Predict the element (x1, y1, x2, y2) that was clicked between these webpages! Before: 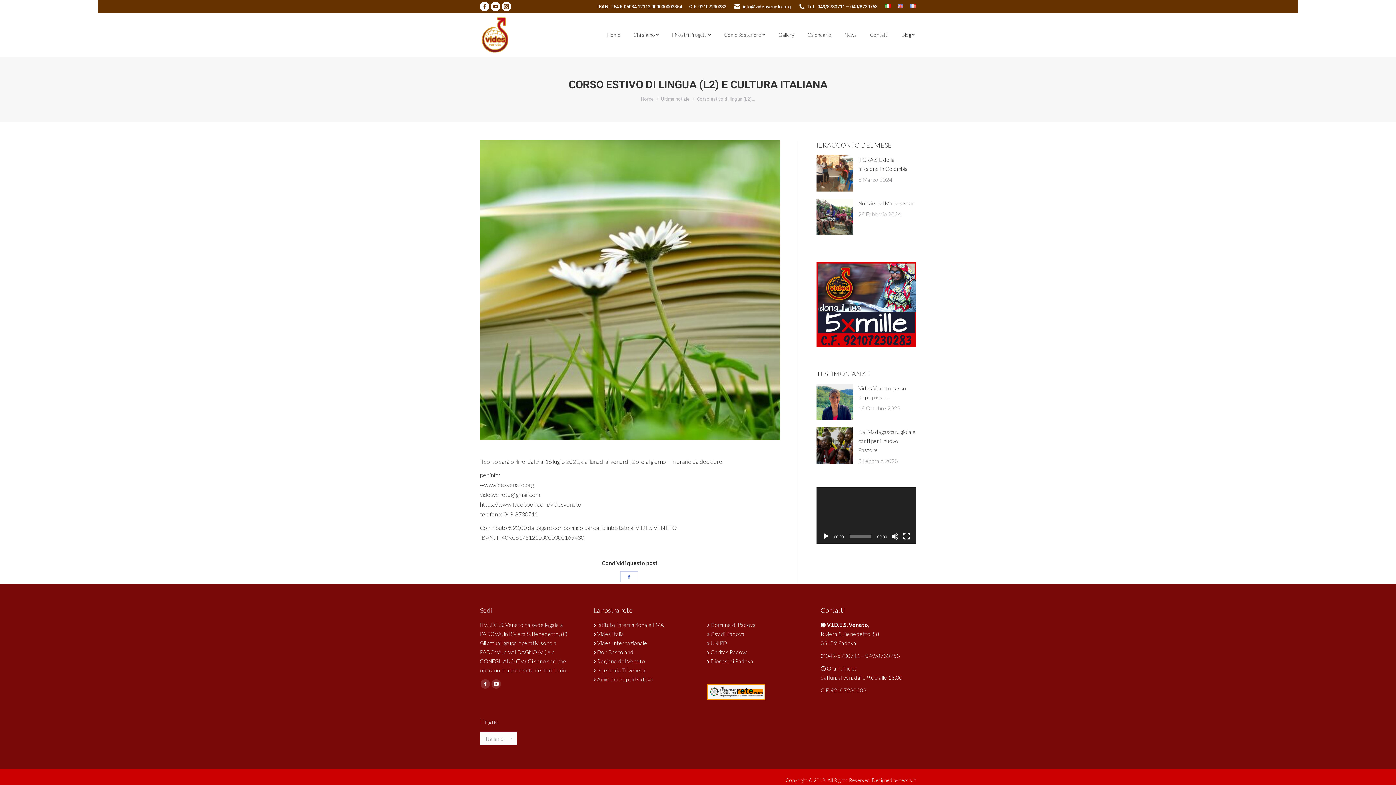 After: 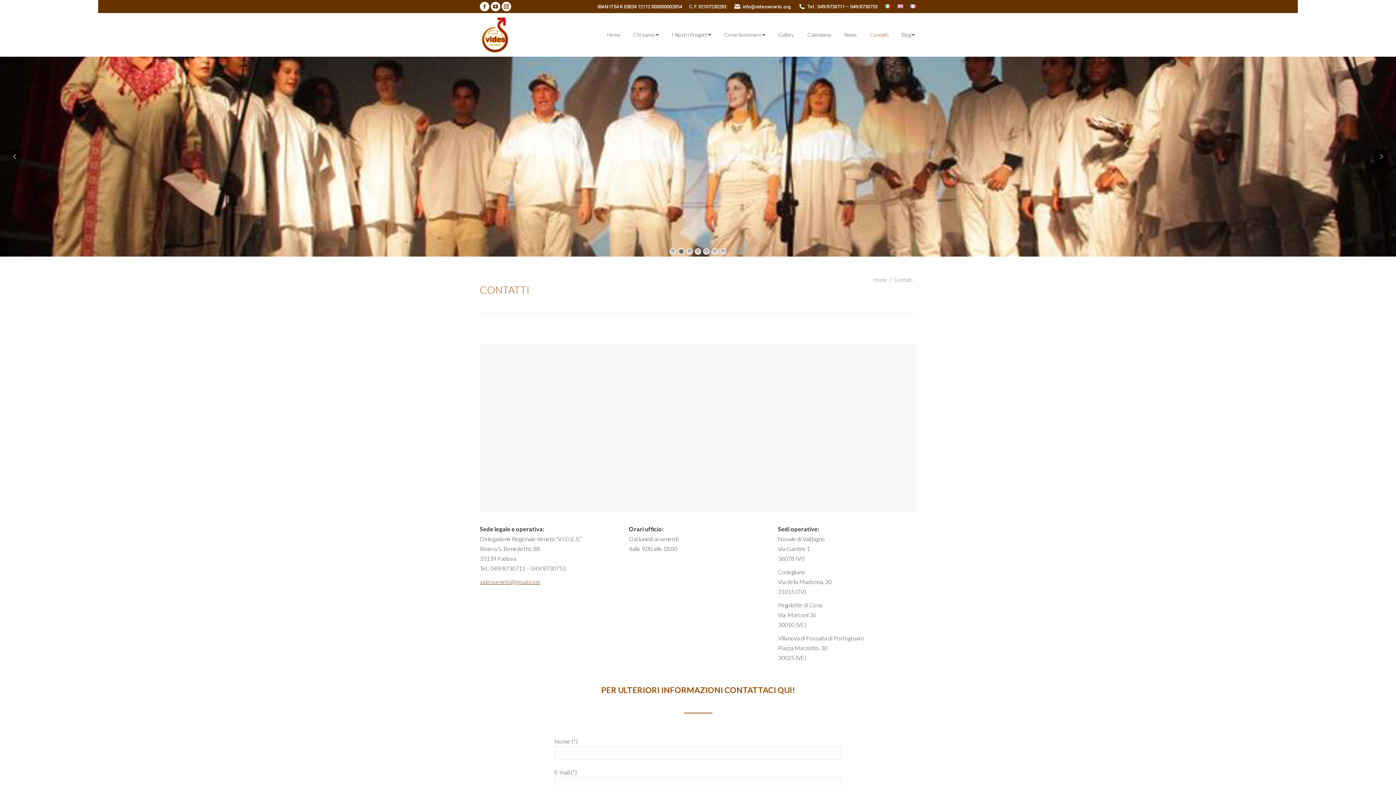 Action: bbox: (868, 19, 890, 50) label: Contatti